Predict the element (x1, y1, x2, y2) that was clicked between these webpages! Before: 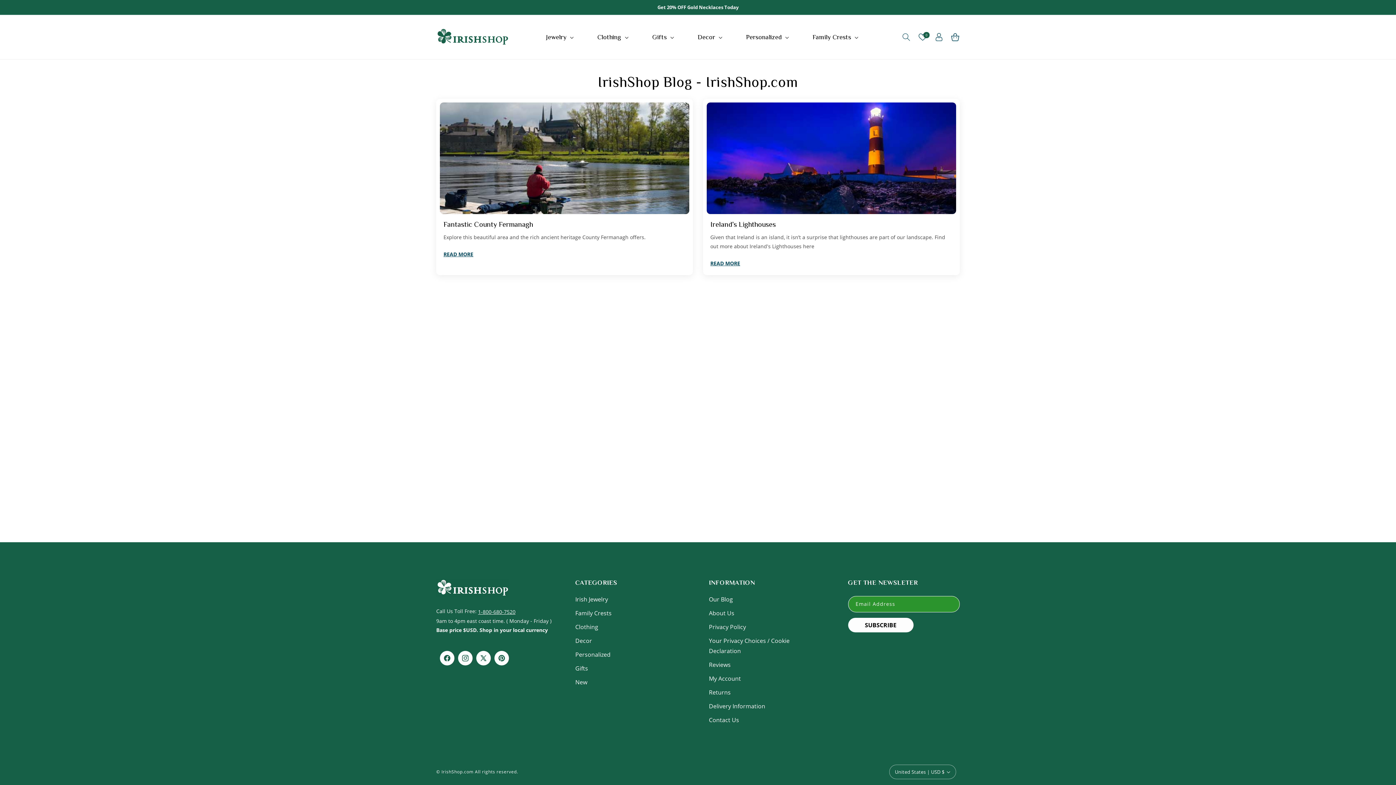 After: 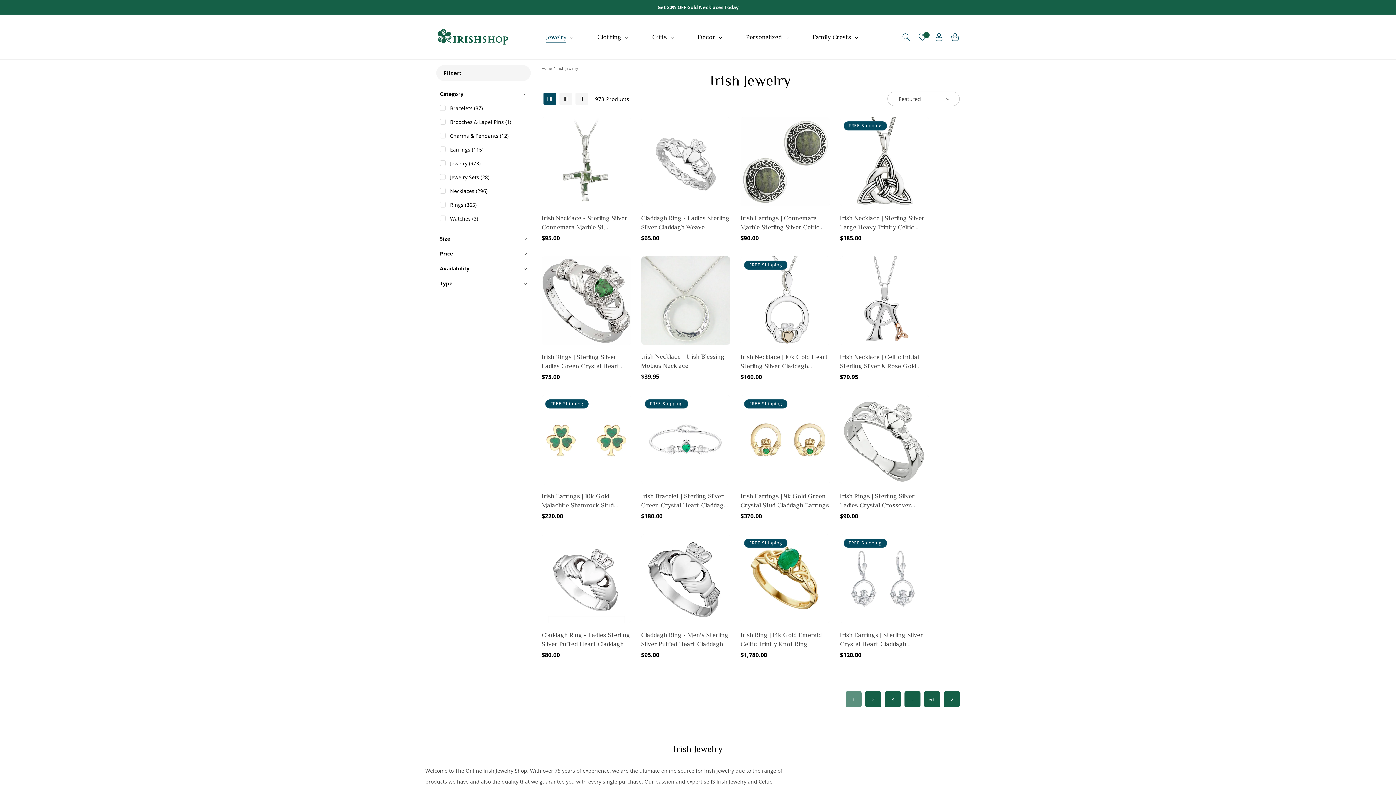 Action: label: Jewelry  bbox: (546, 33, 575, 41)